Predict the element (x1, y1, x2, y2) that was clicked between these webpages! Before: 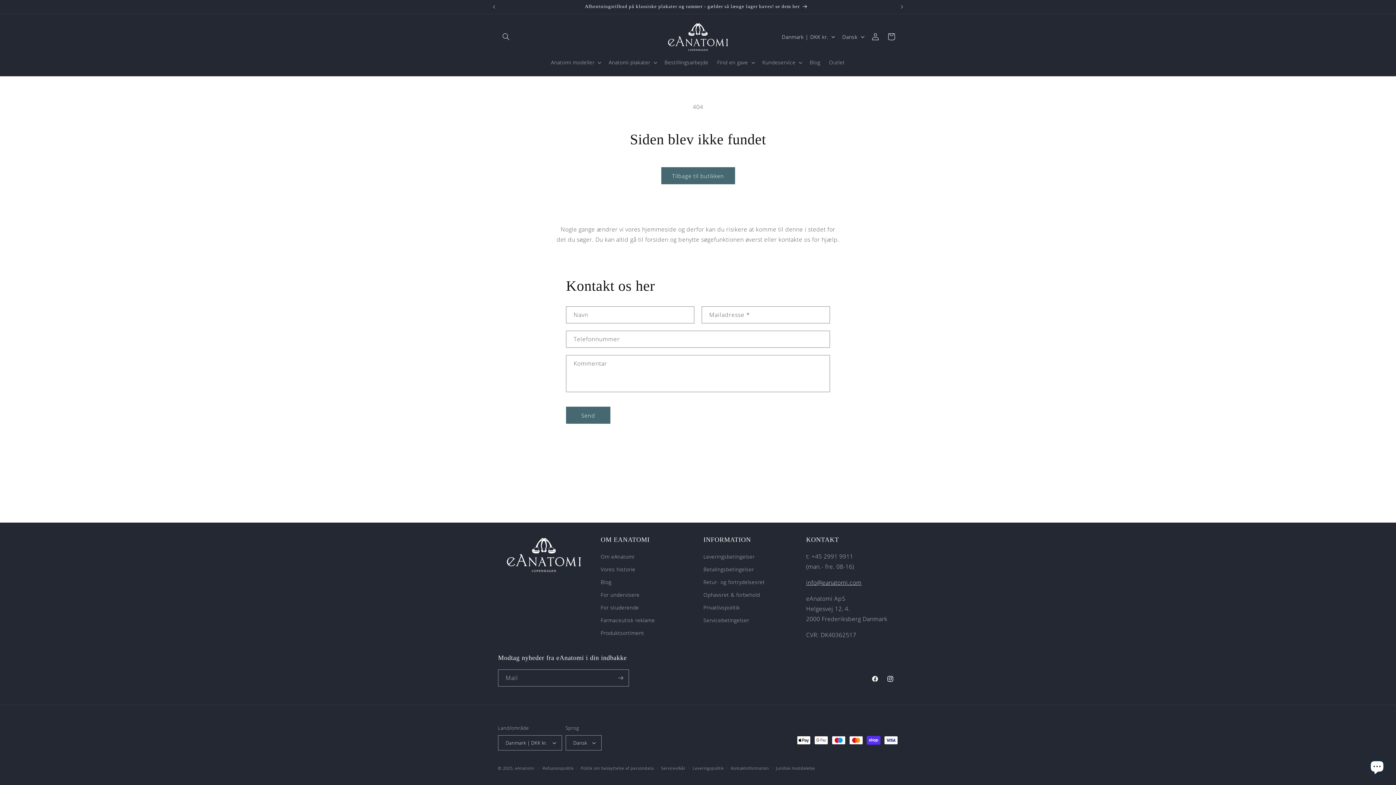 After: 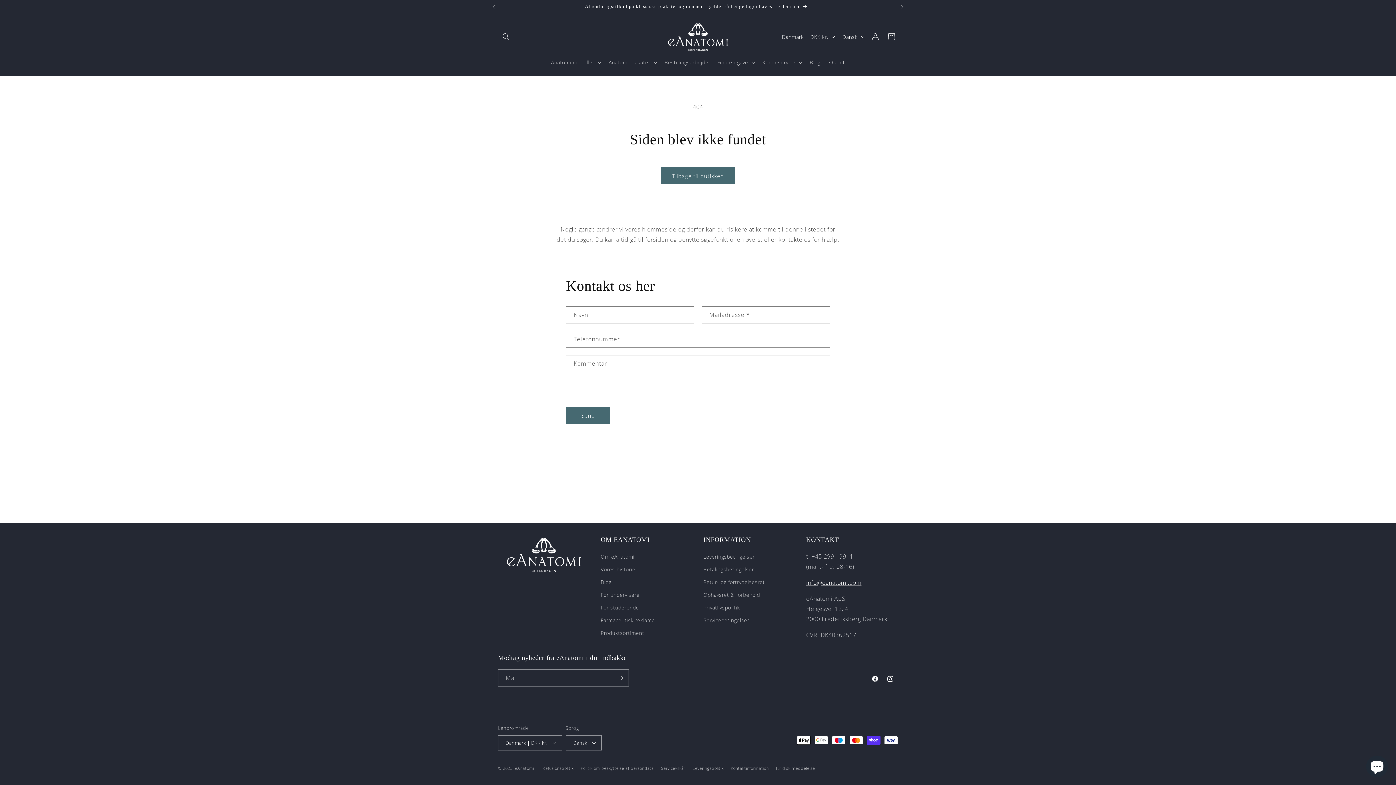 Action: bbox: (806, 578, 861, 586) label: info@eanatomi.com